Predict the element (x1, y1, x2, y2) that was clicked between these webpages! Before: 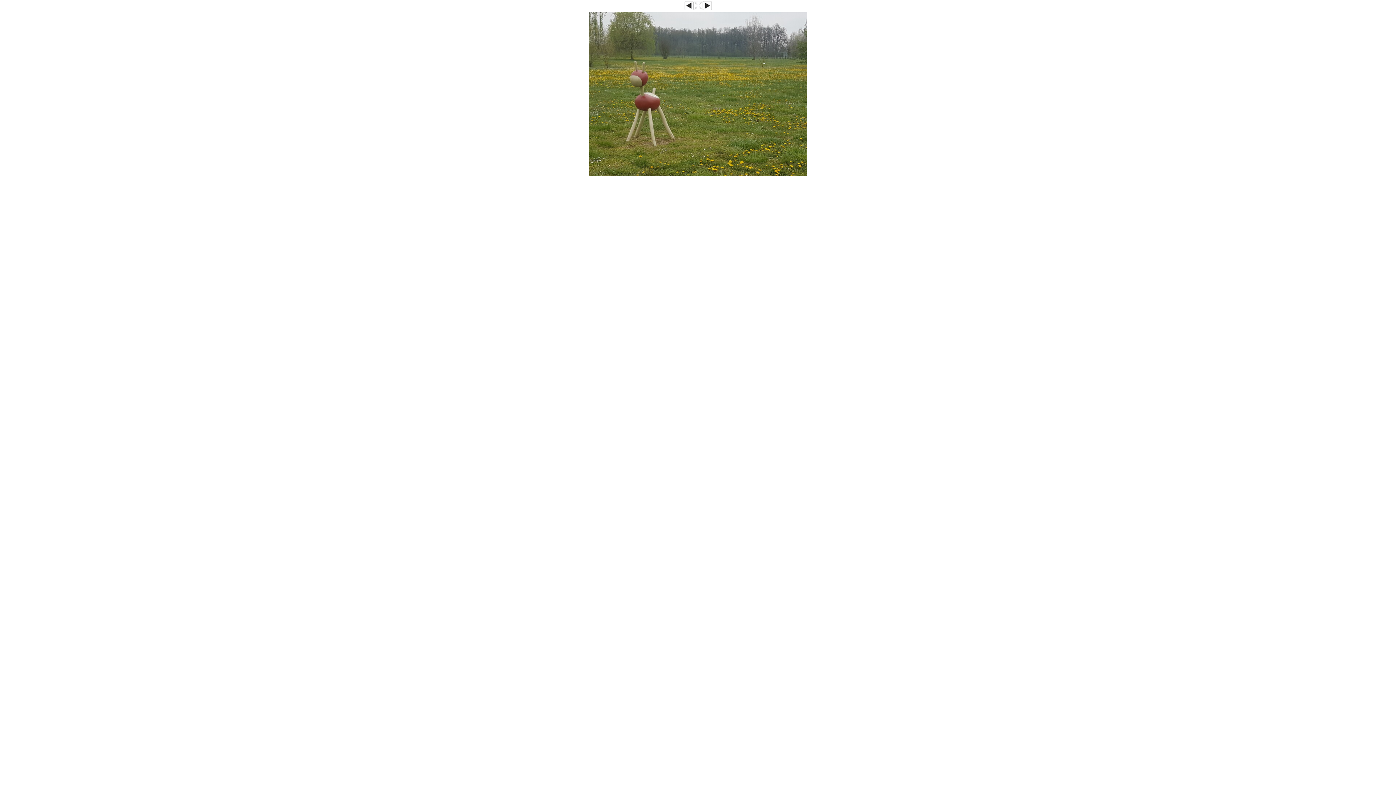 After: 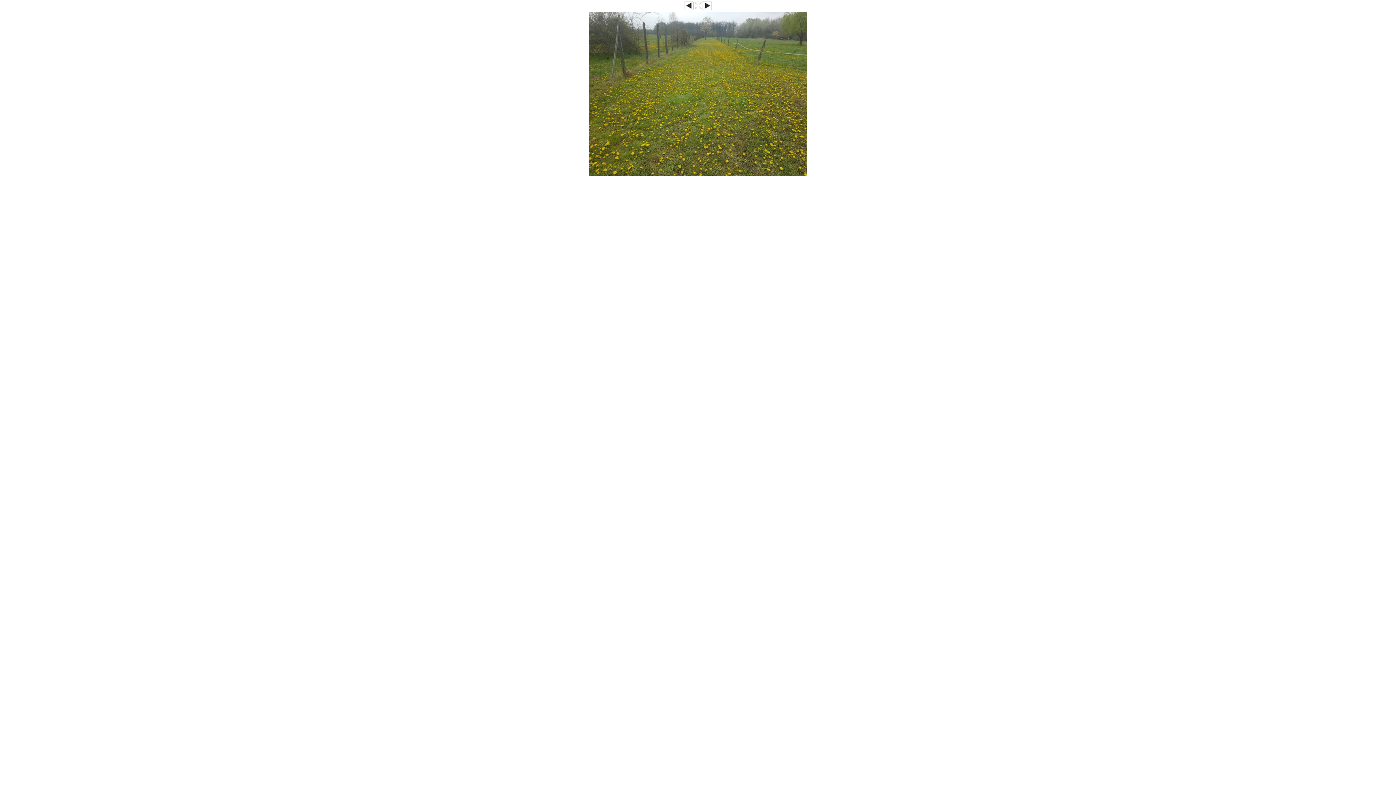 Action: bbox: (702, 6, 711, 10)